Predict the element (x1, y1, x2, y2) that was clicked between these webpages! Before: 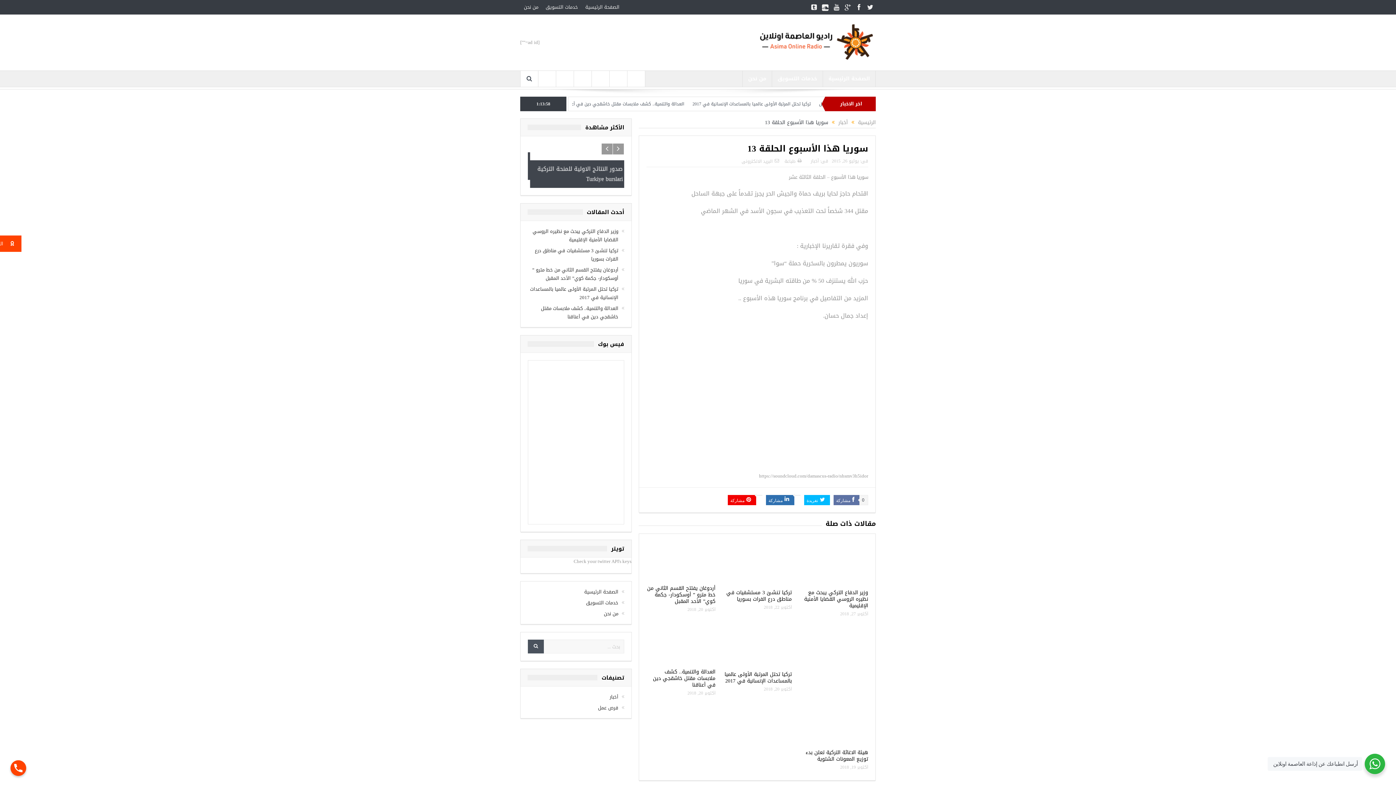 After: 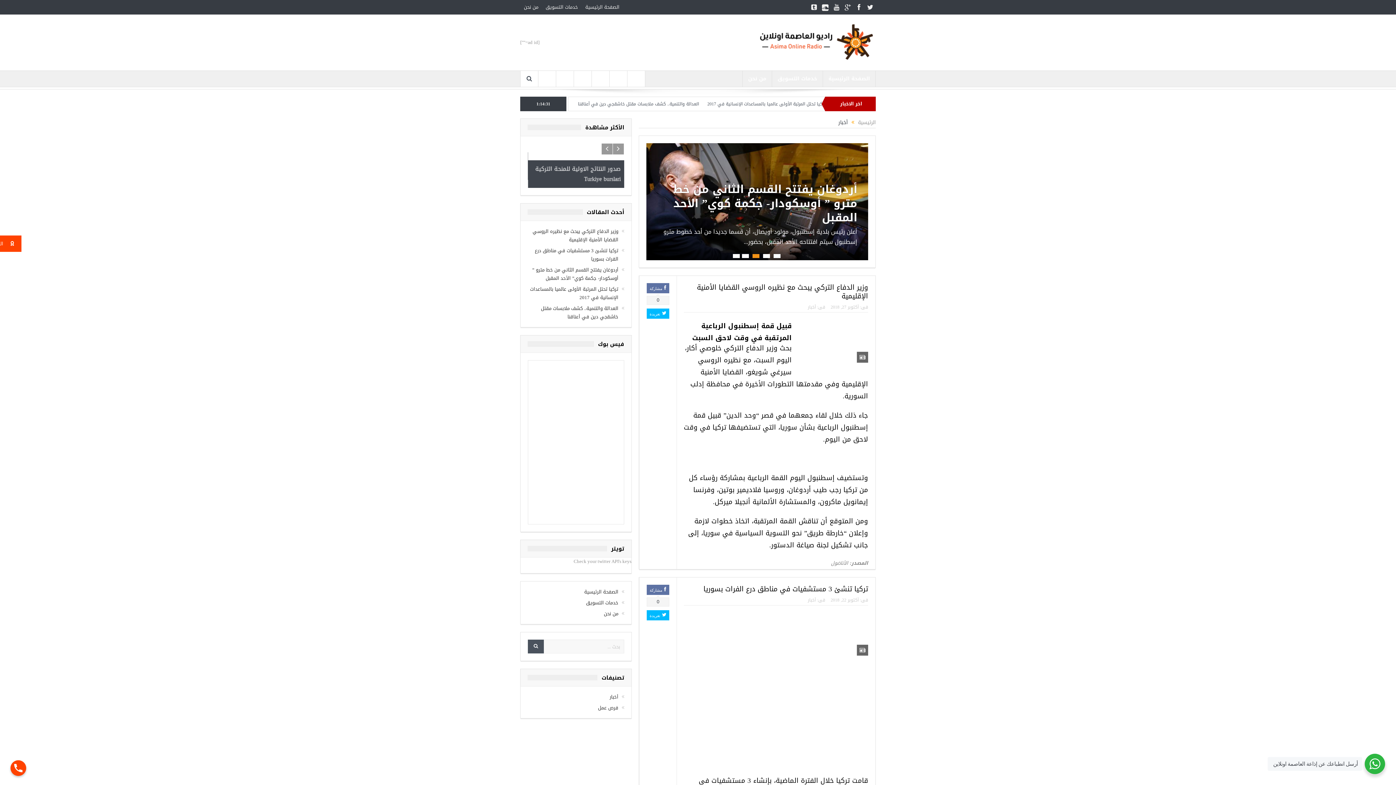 Action: bbox: (810, 156, 818, 164) label: أخبار